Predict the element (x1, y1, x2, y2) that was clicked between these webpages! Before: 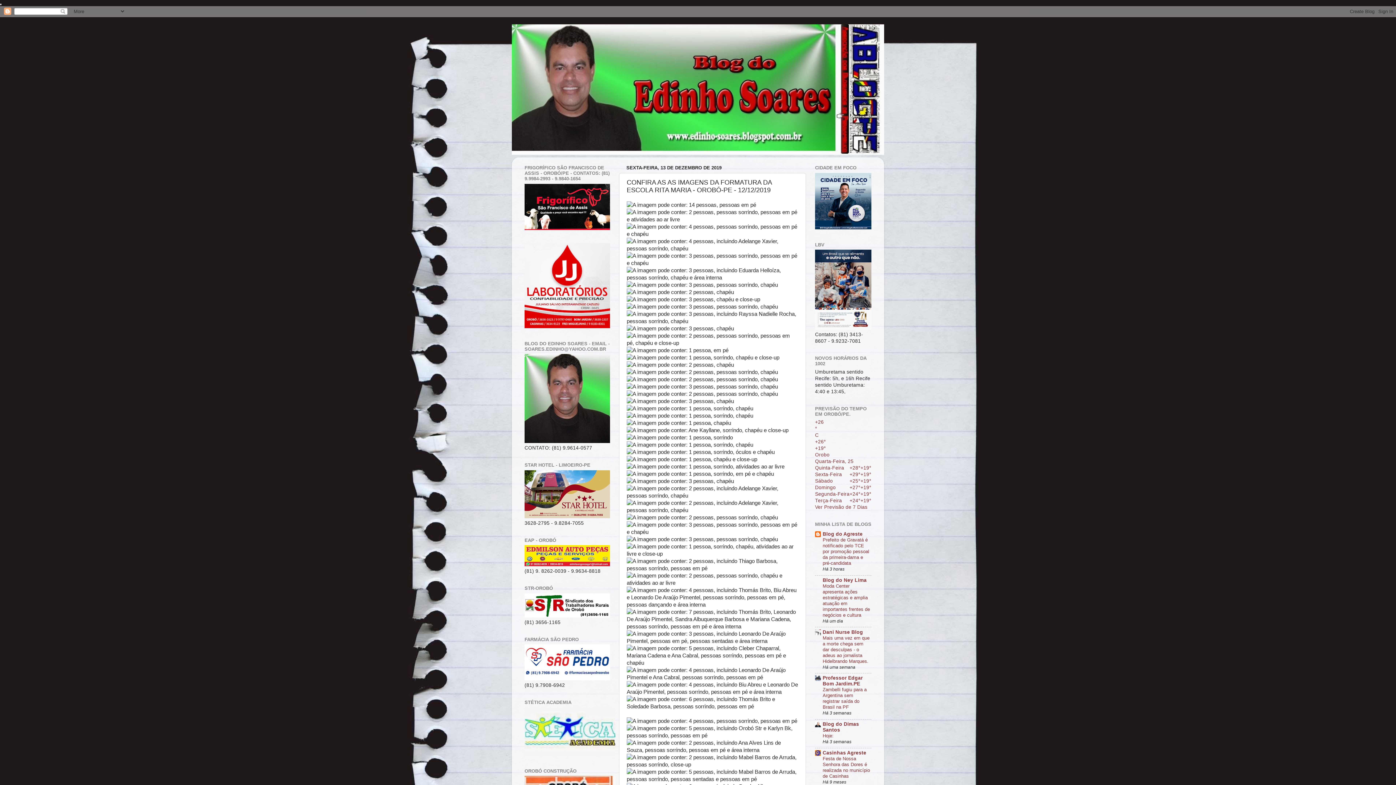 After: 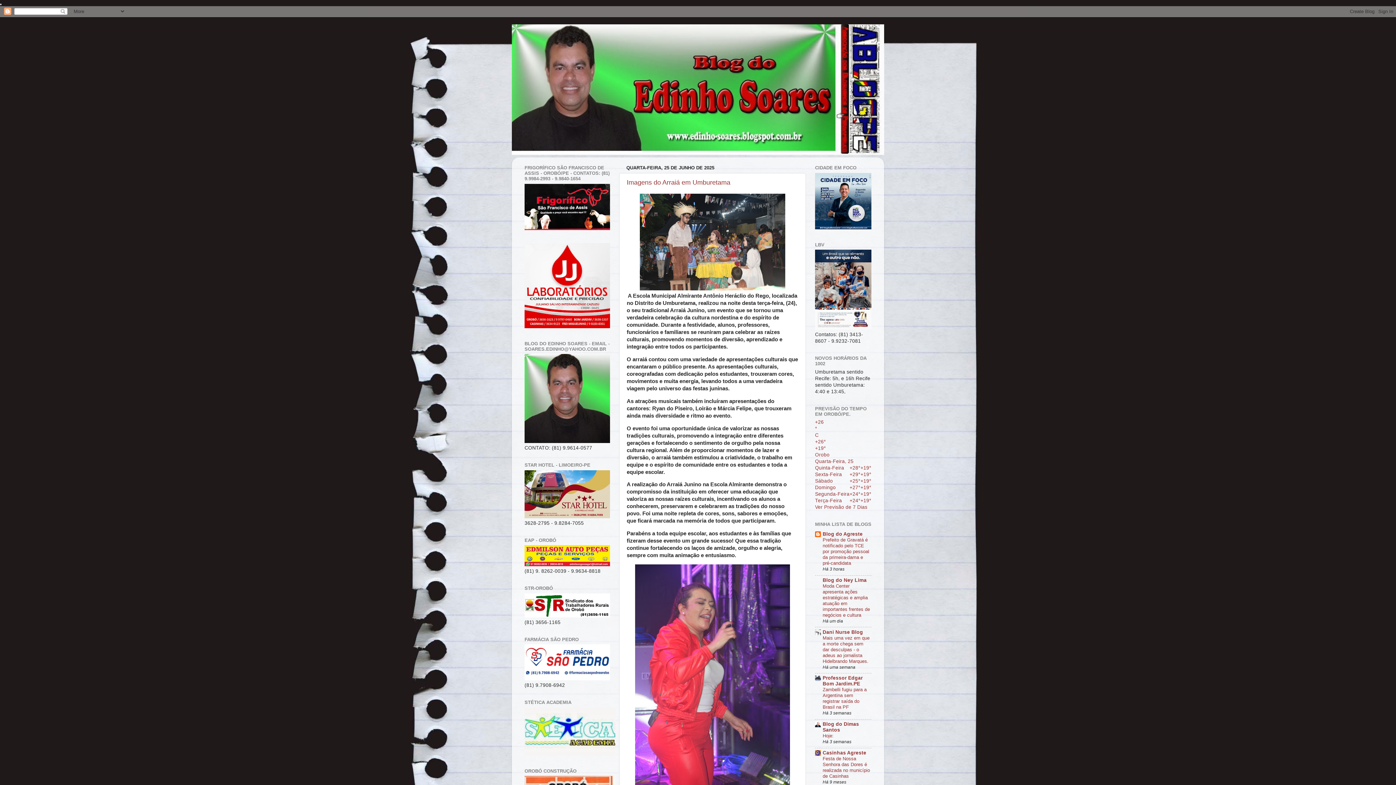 Action: bbox: (512, 24, 884, 154)